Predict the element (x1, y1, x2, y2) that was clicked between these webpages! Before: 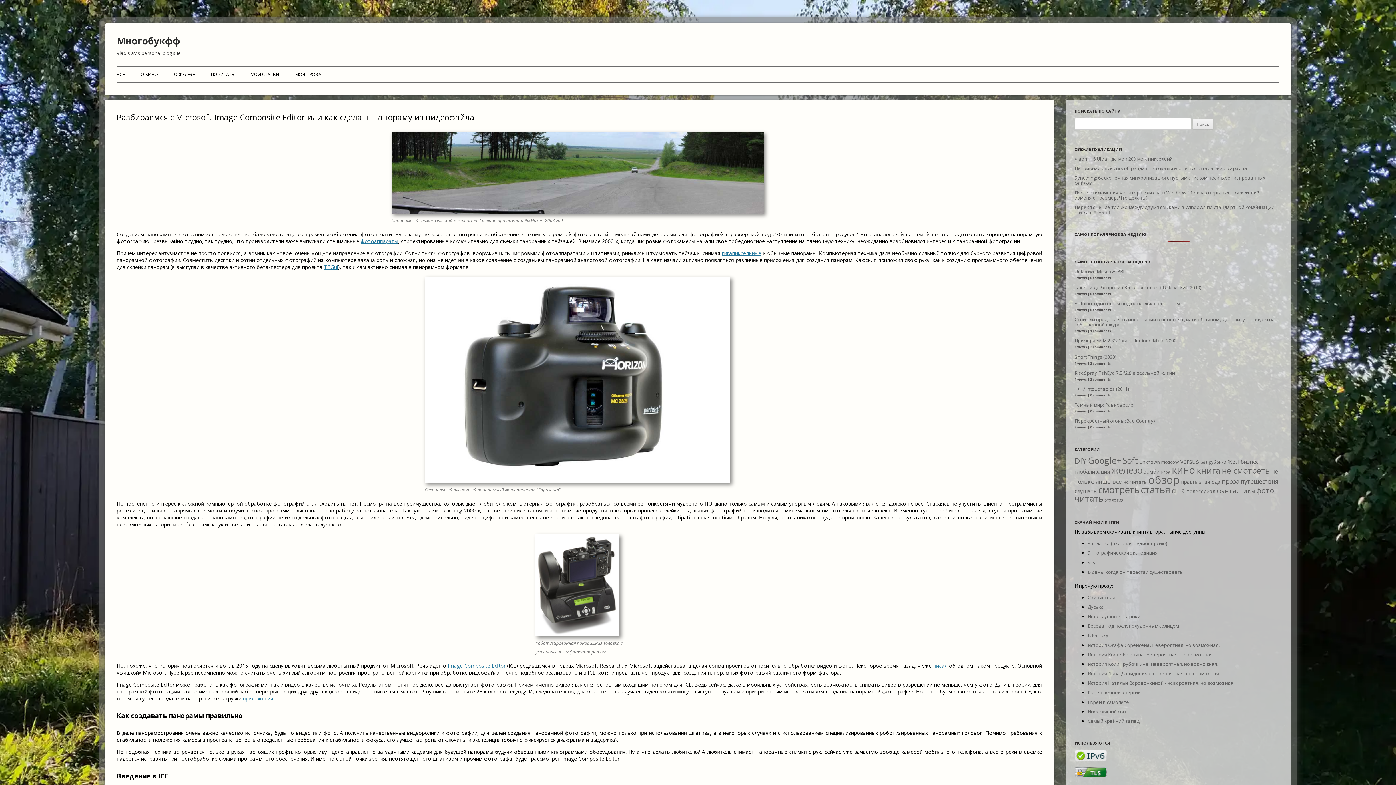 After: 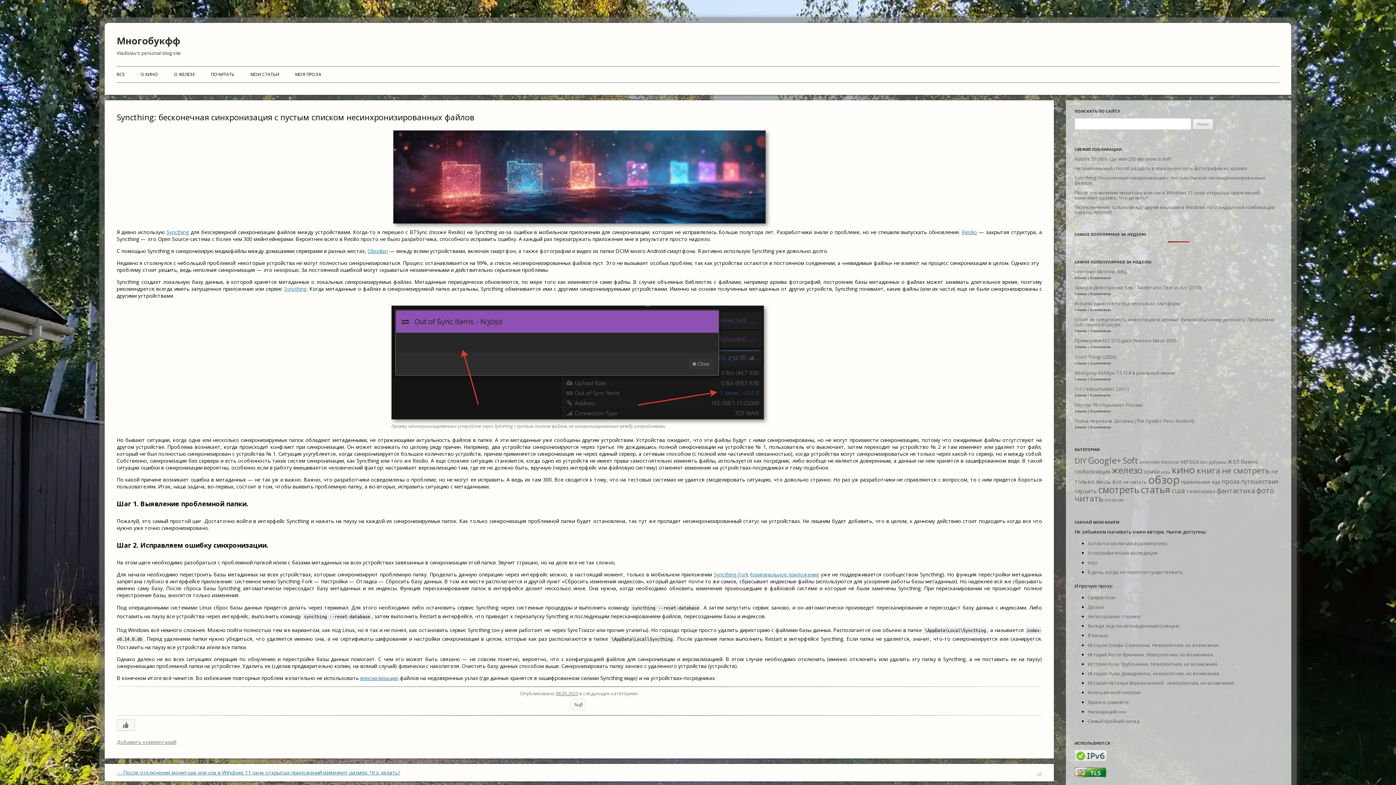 Action: label: Syncthing: бесконечная синхронизация с пустым списком несинхронизированных файлов bbox: (1074, 174, 1265, 186)